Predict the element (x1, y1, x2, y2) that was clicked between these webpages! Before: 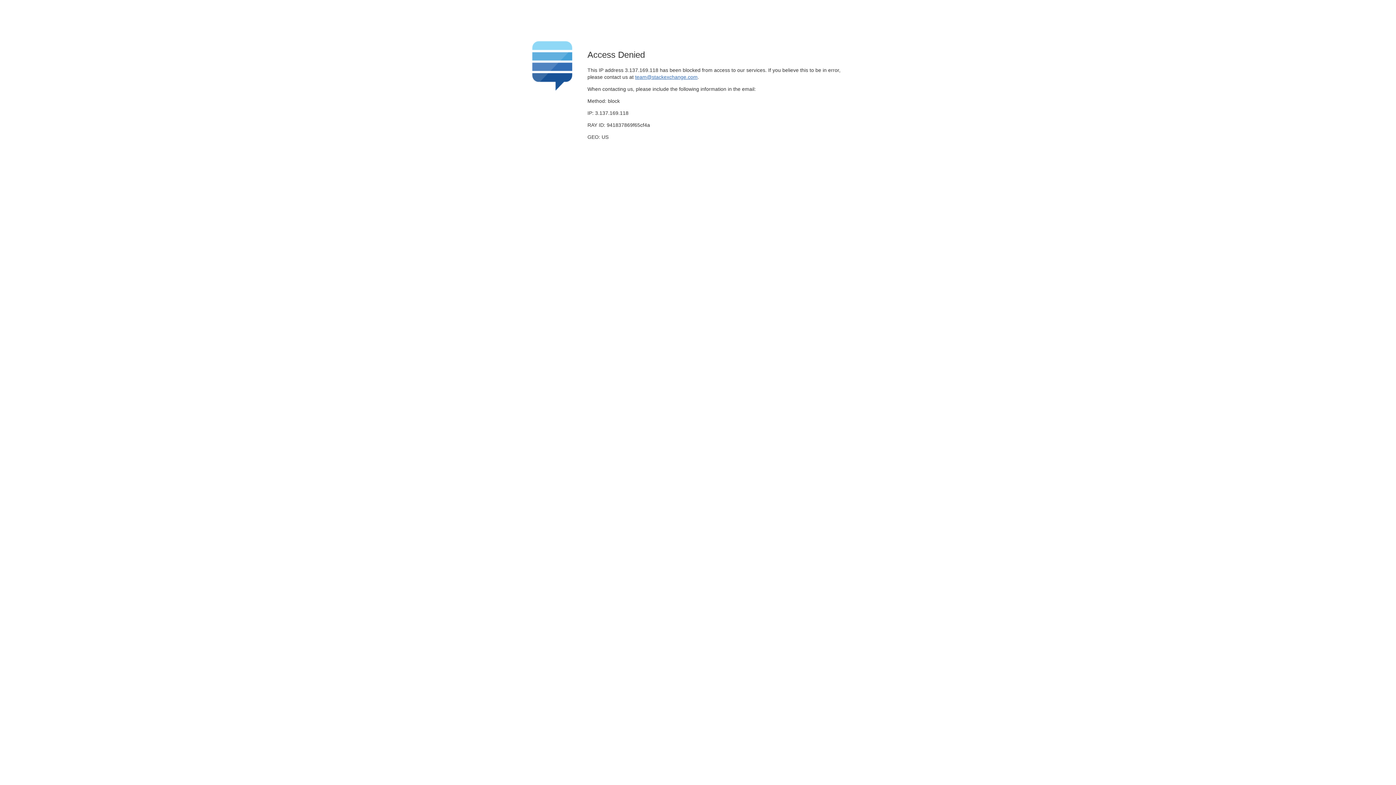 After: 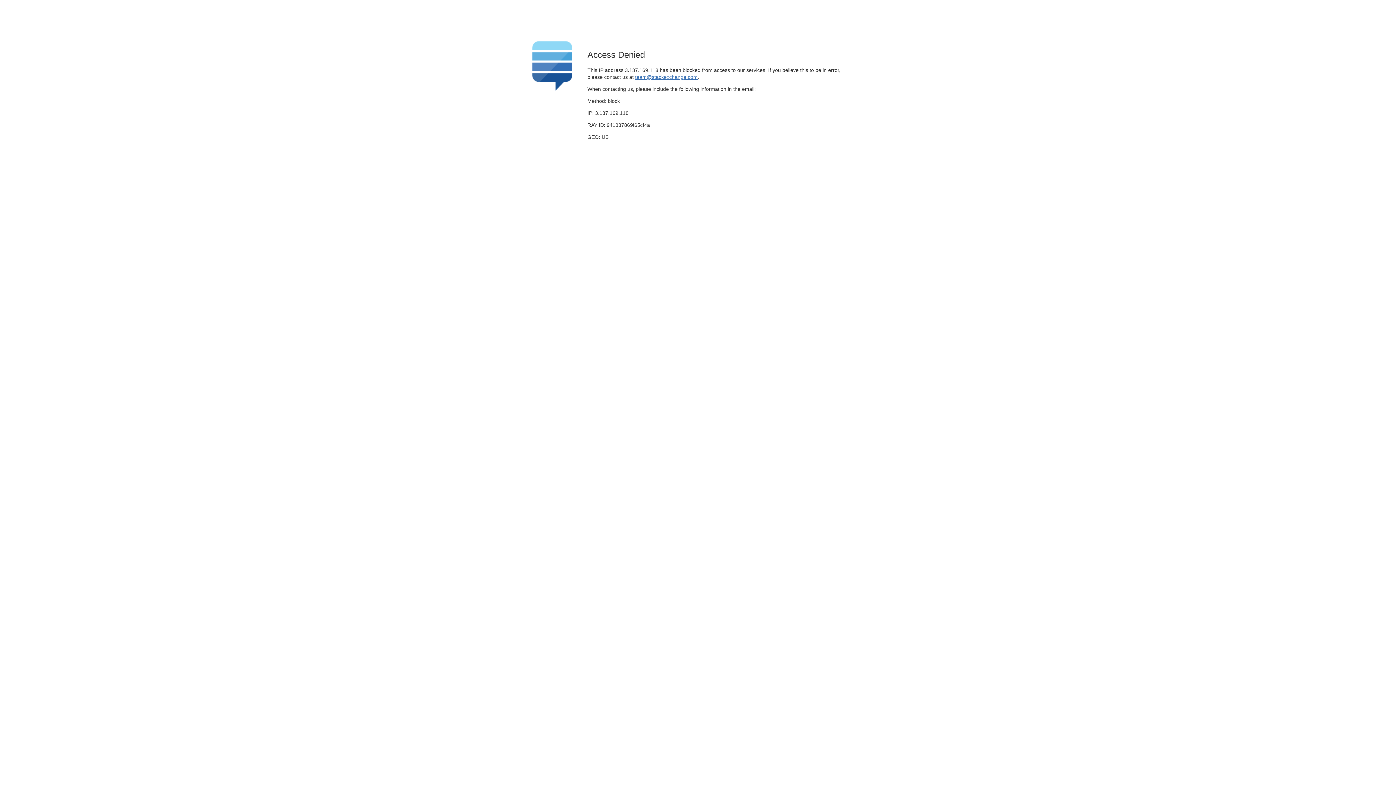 Action: bbox: (635, 74, 697, 79) label: team@stackexchange.com